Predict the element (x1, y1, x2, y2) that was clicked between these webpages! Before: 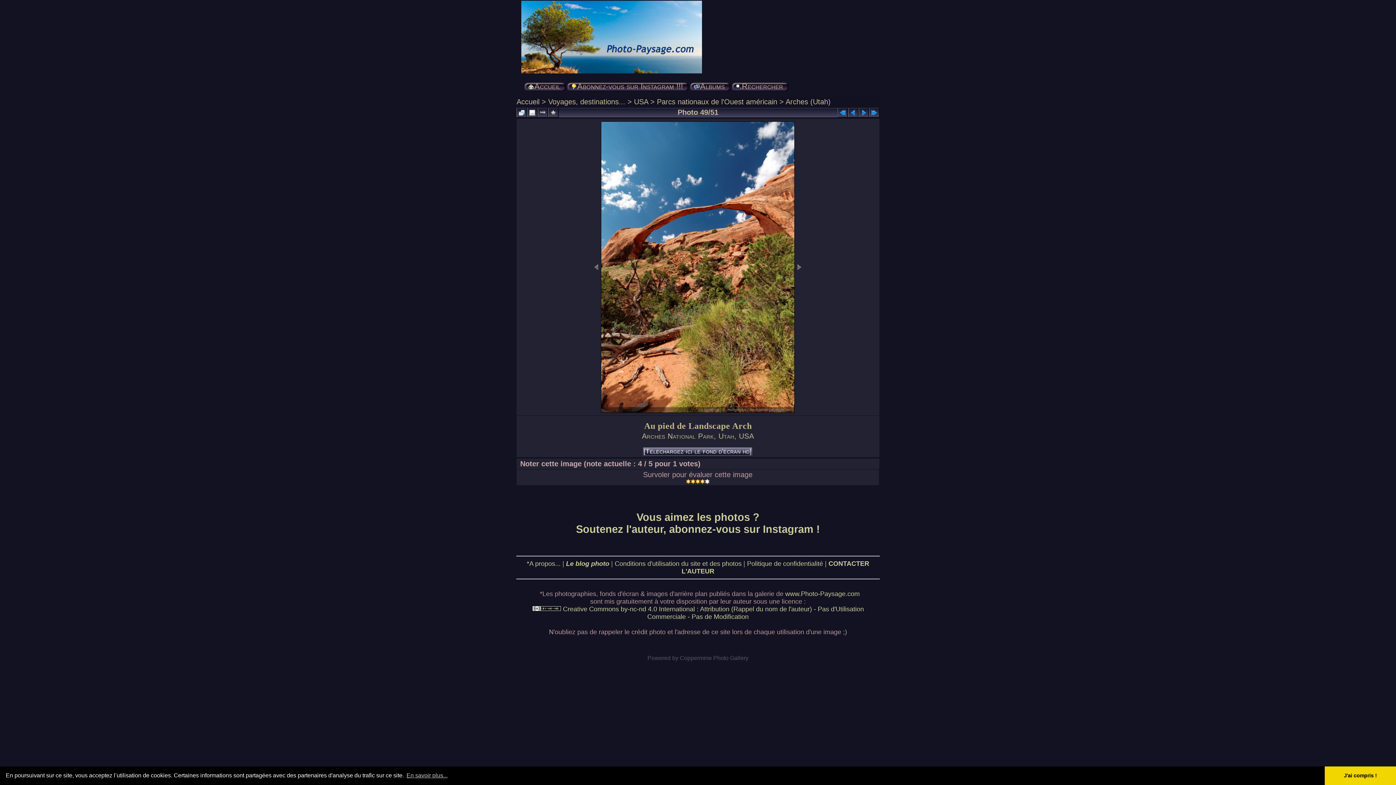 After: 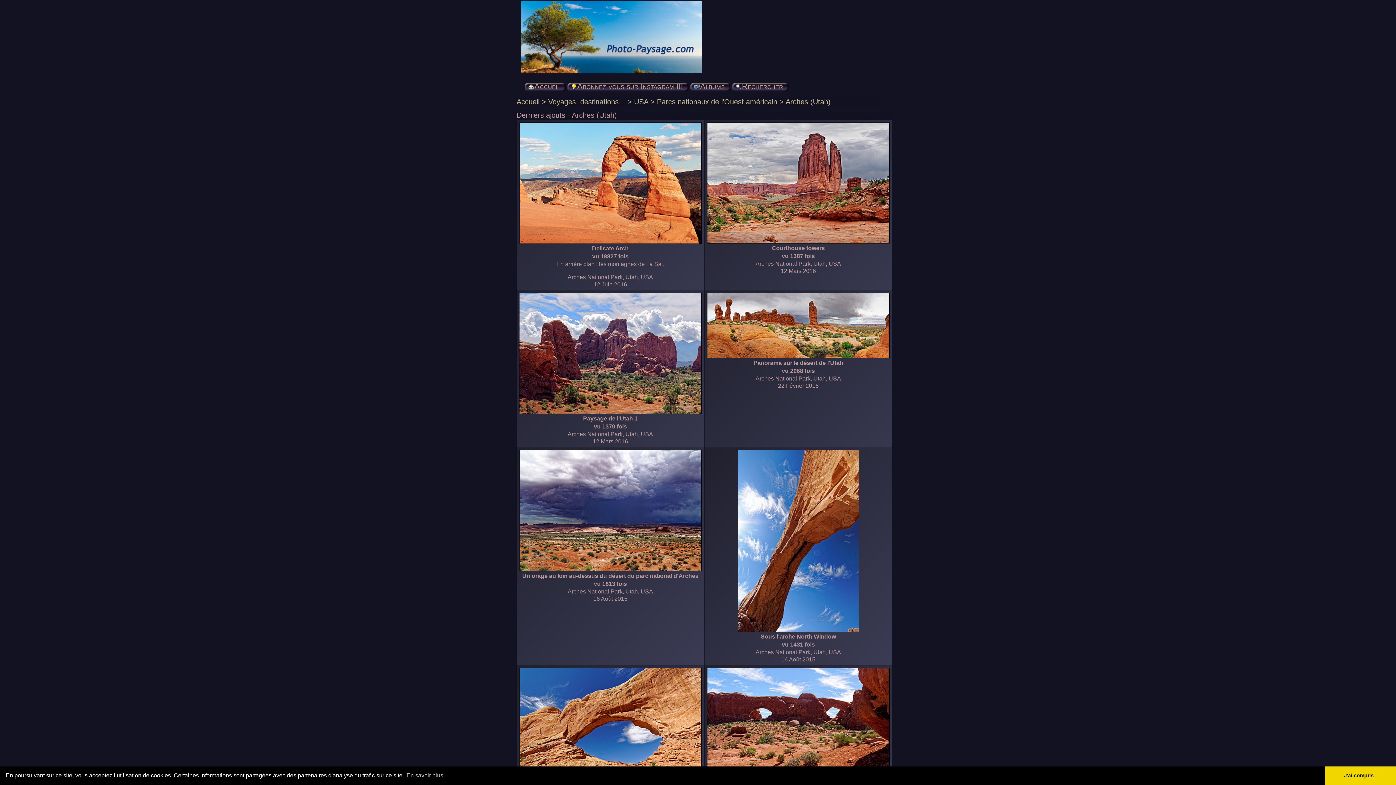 Action: bbox: (516, 108, 526, 117)